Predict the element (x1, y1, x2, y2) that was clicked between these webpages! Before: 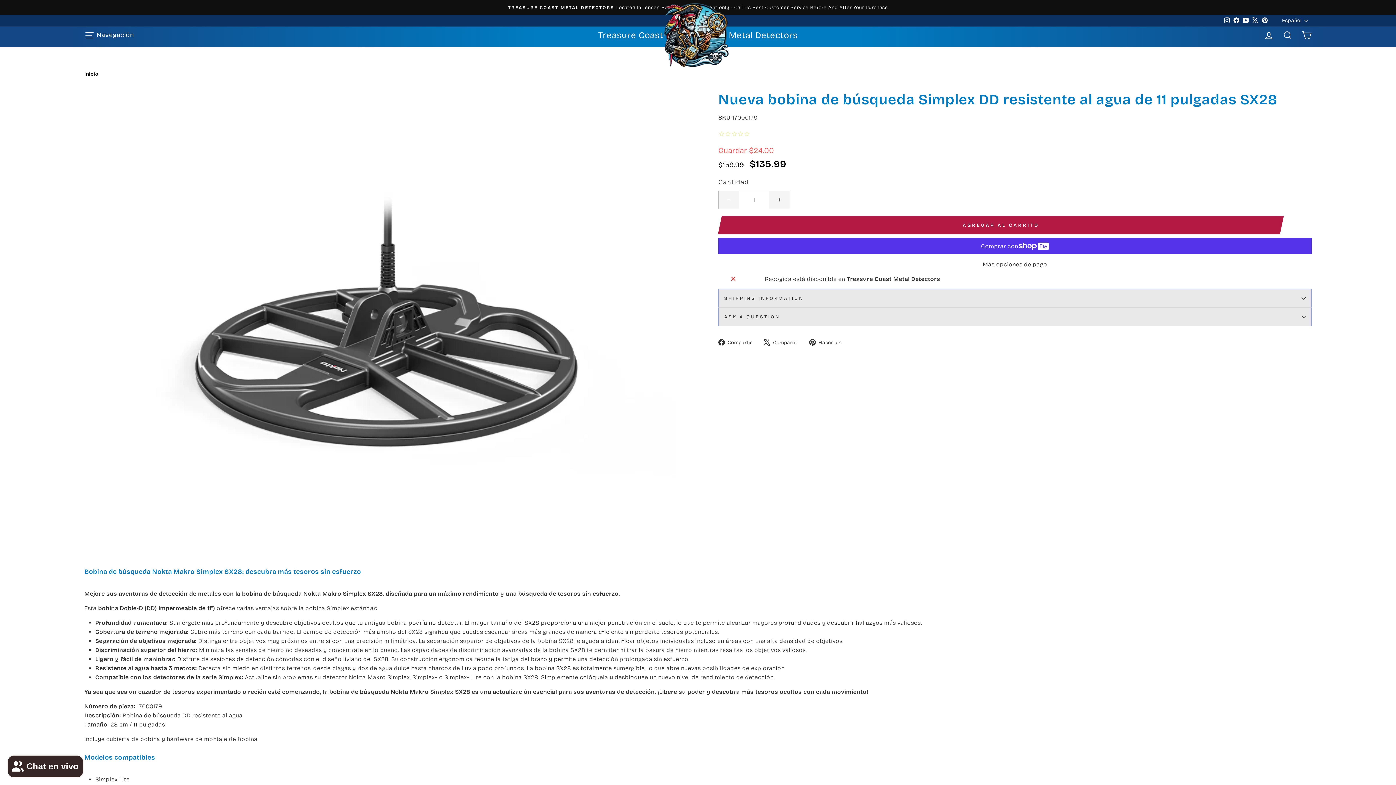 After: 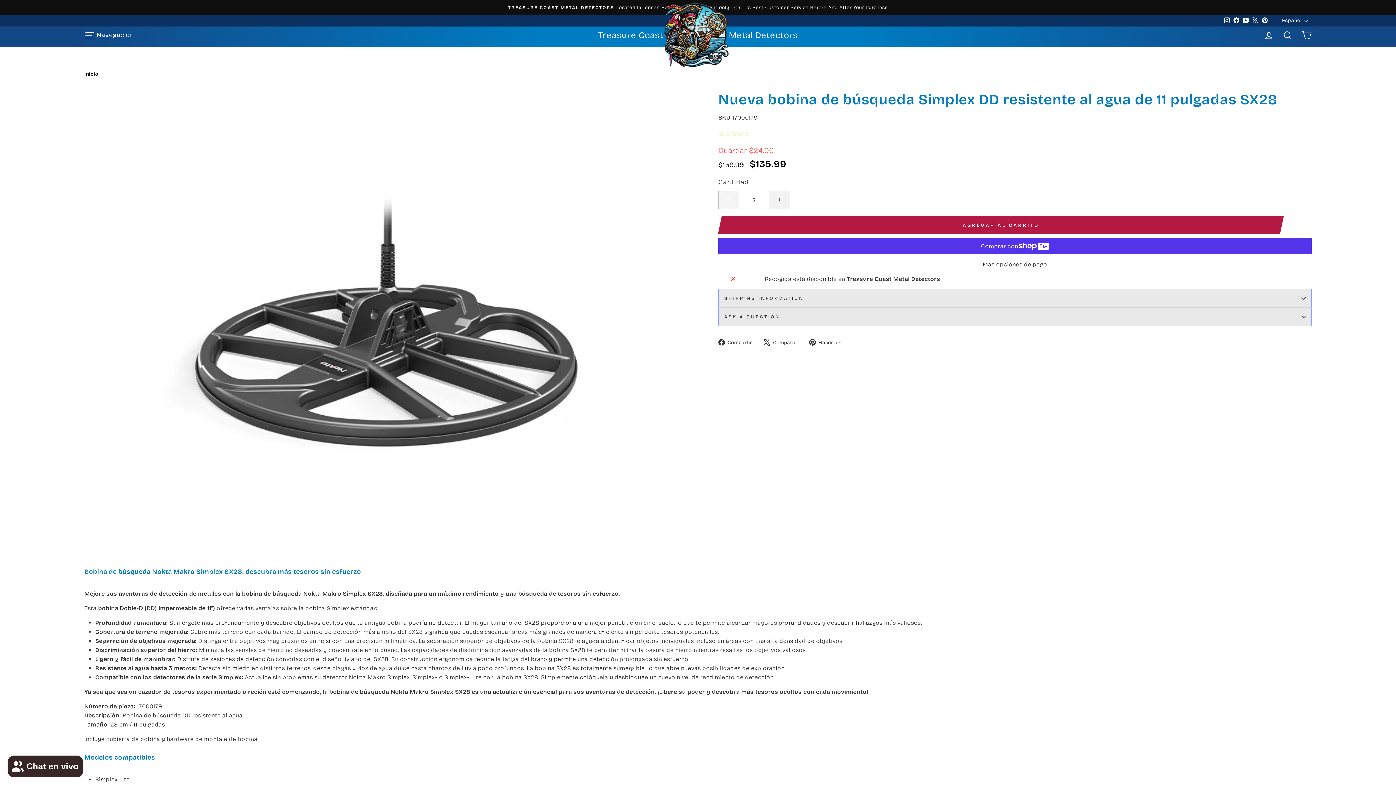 Action: bbox: (769, 191, 789, 208) label: Aumentar uno a la cantidad de artículos